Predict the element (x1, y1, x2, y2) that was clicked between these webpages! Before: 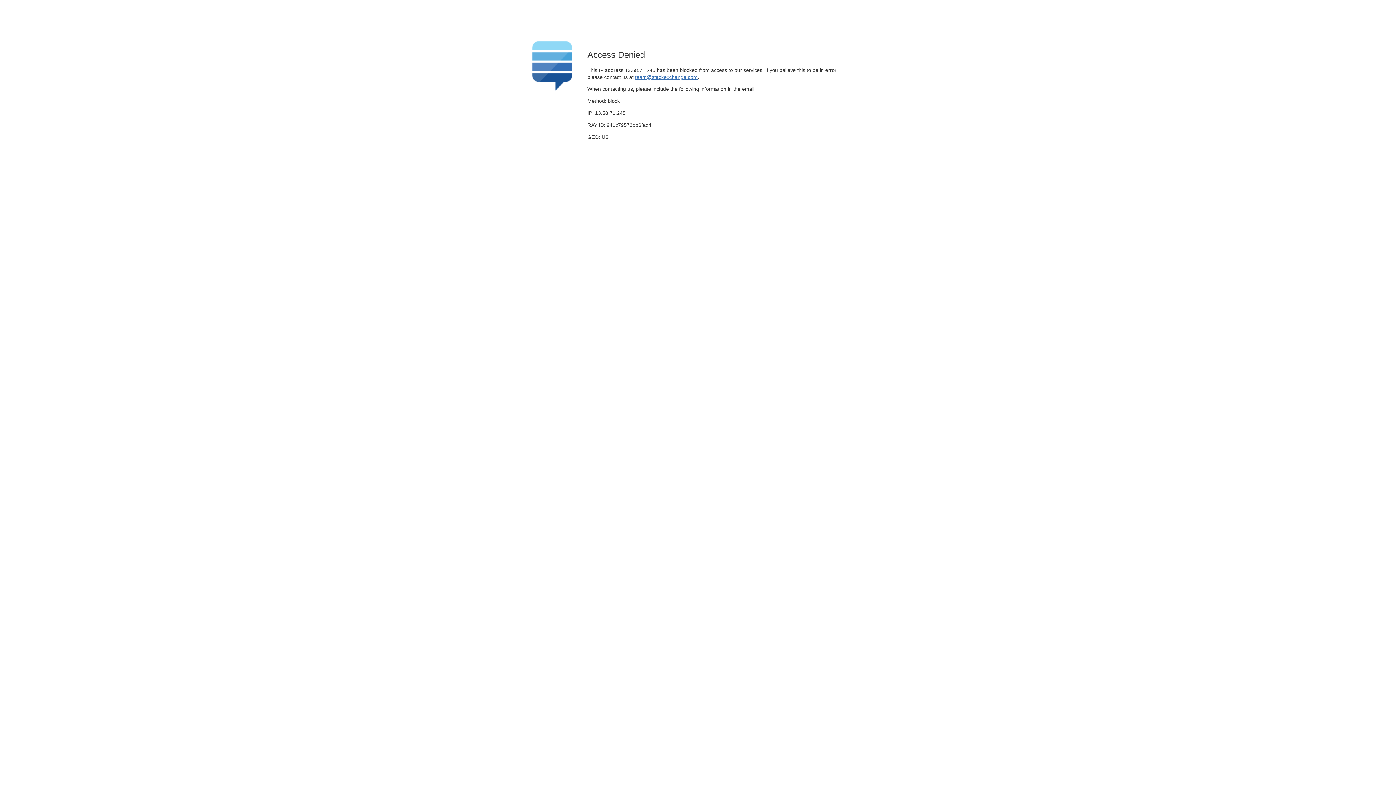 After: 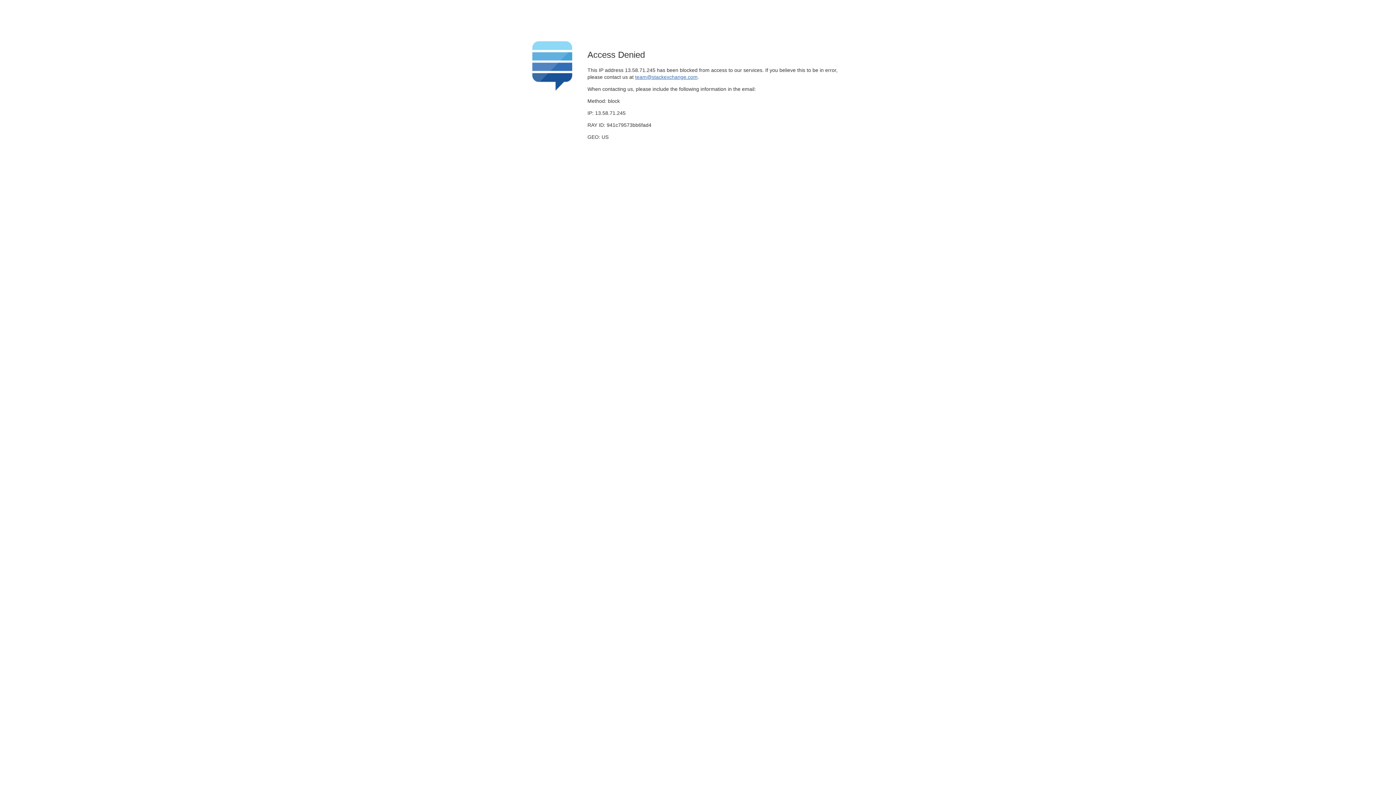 Action: label: team@stackexchange.com bbox: (635, 74, 697, 79)